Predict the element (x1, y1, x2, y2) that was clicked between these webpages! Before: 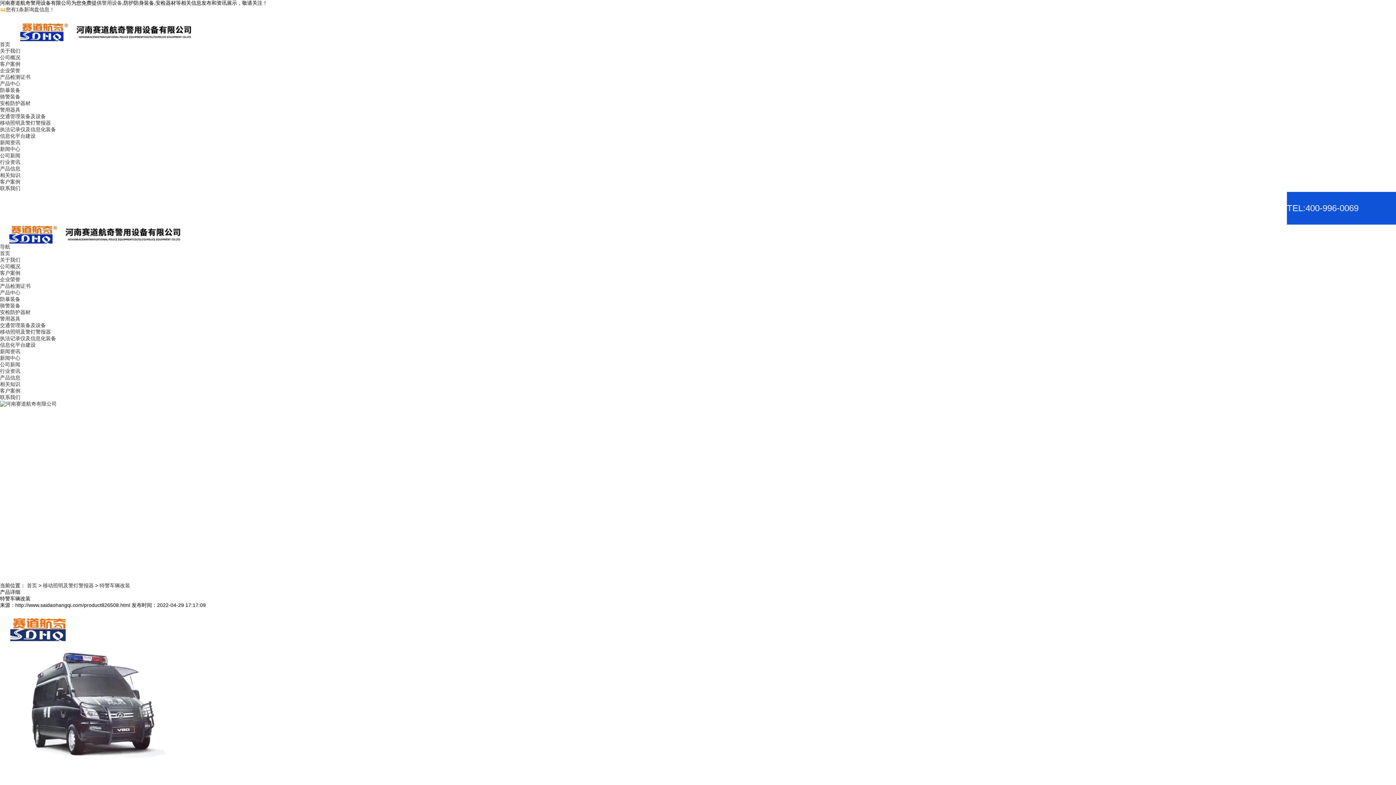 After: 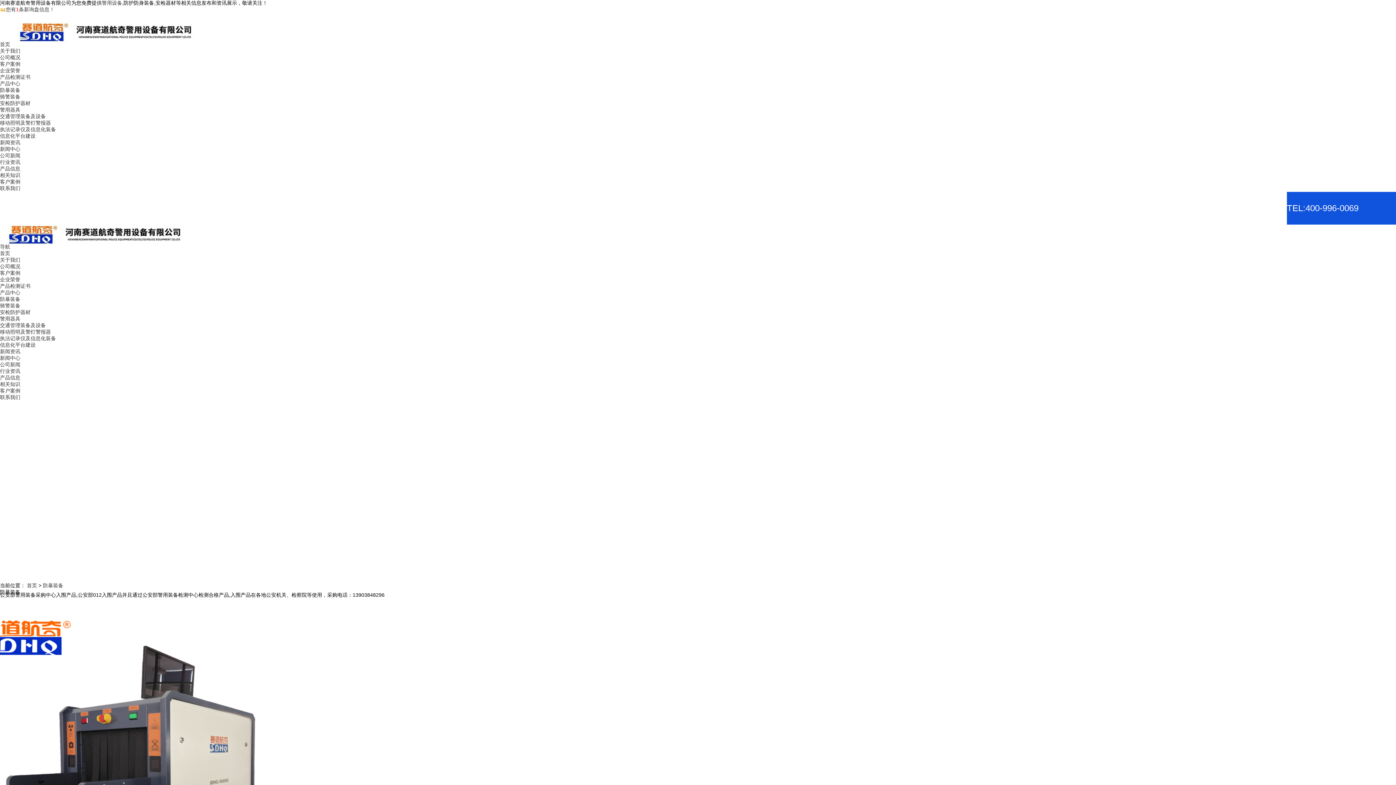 Action: label: 防暴装备 bbox: (0, 296, 20, 302)